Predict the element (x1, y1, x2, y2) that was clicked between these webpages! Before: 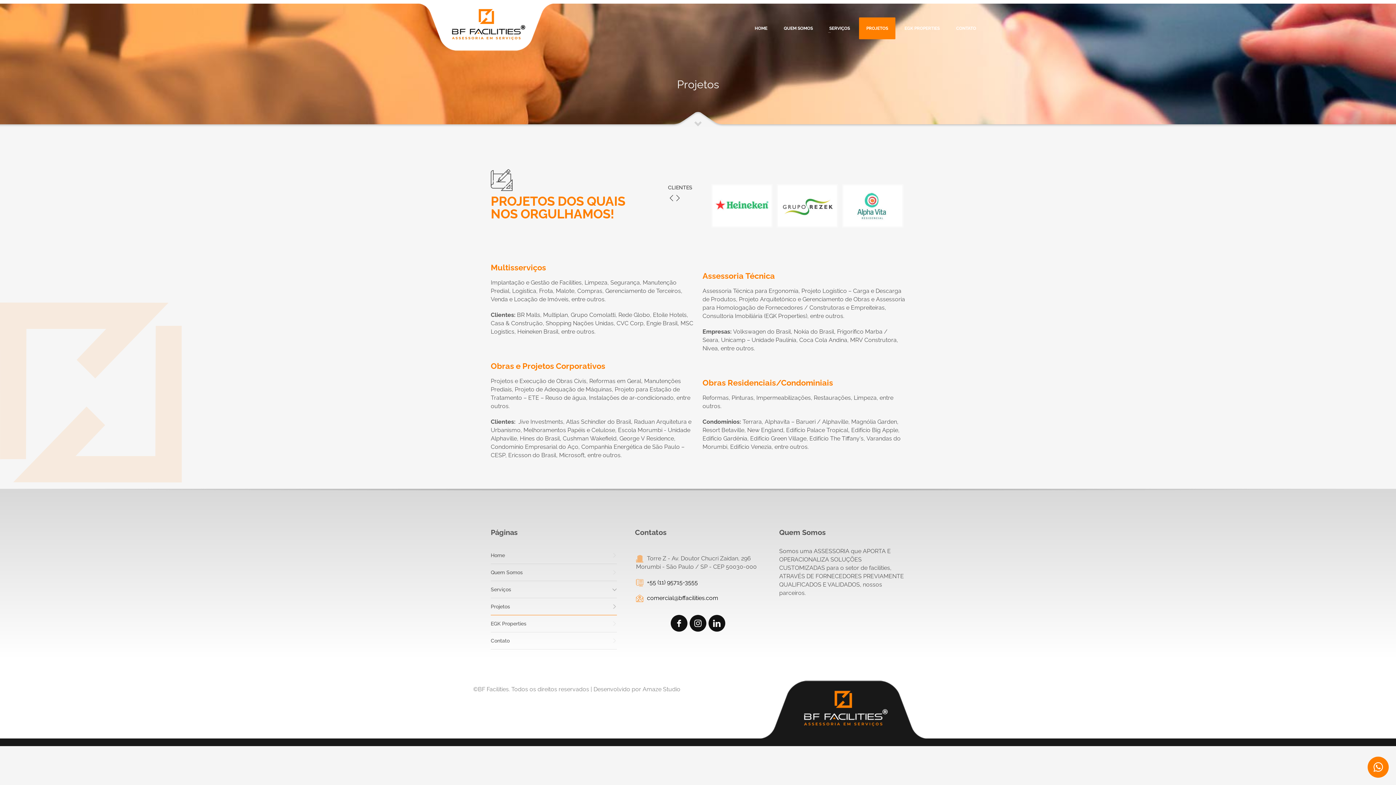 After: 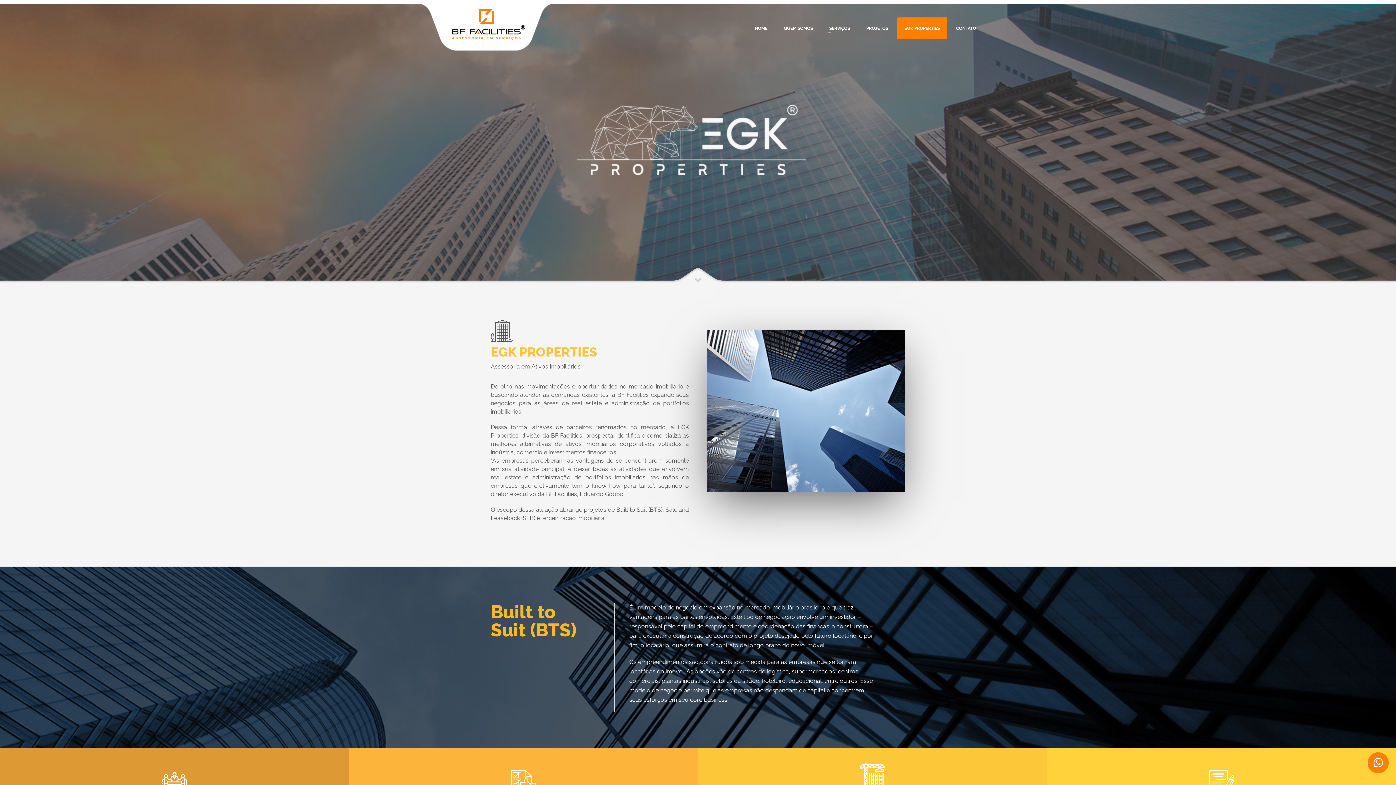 Action: label: EGK PROPERTIES bbox: (897, 17, 947, 38)